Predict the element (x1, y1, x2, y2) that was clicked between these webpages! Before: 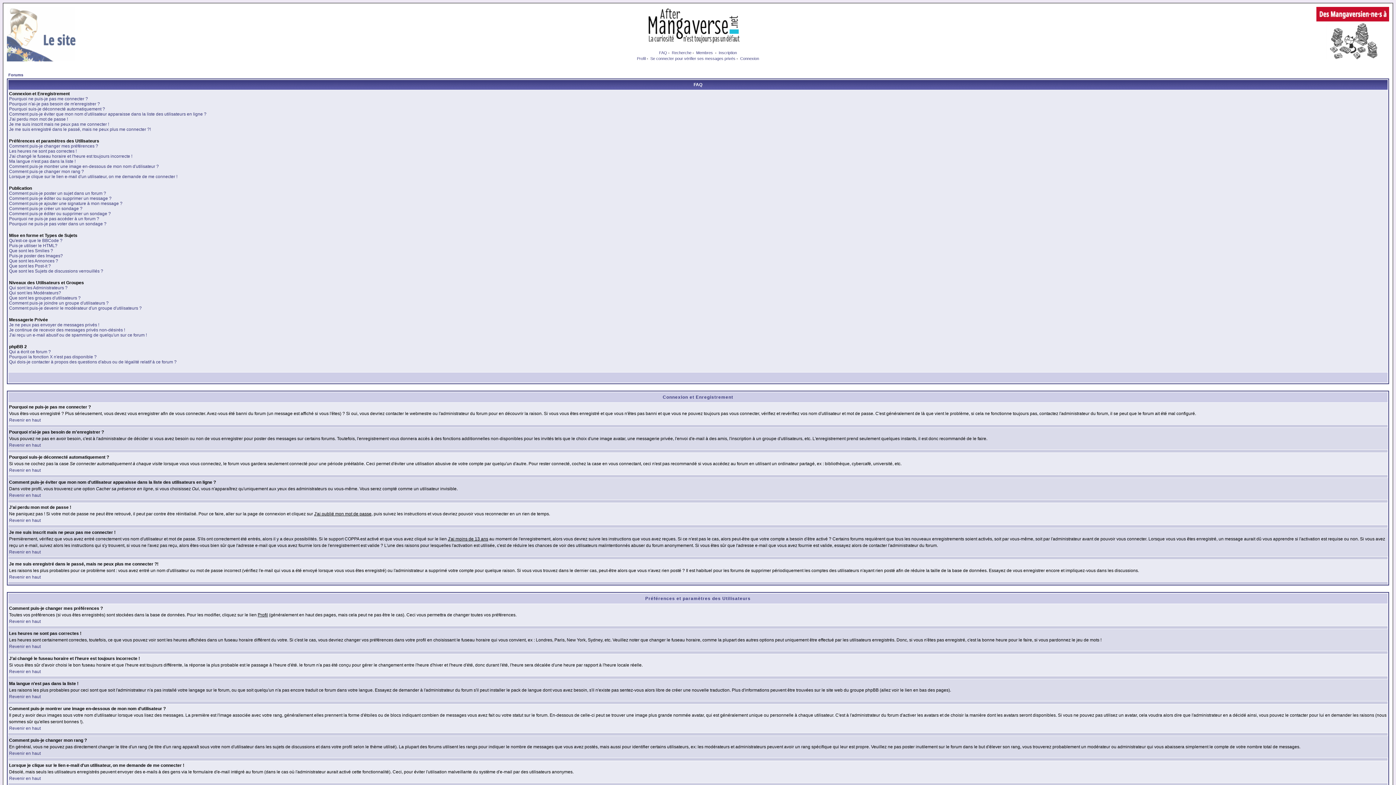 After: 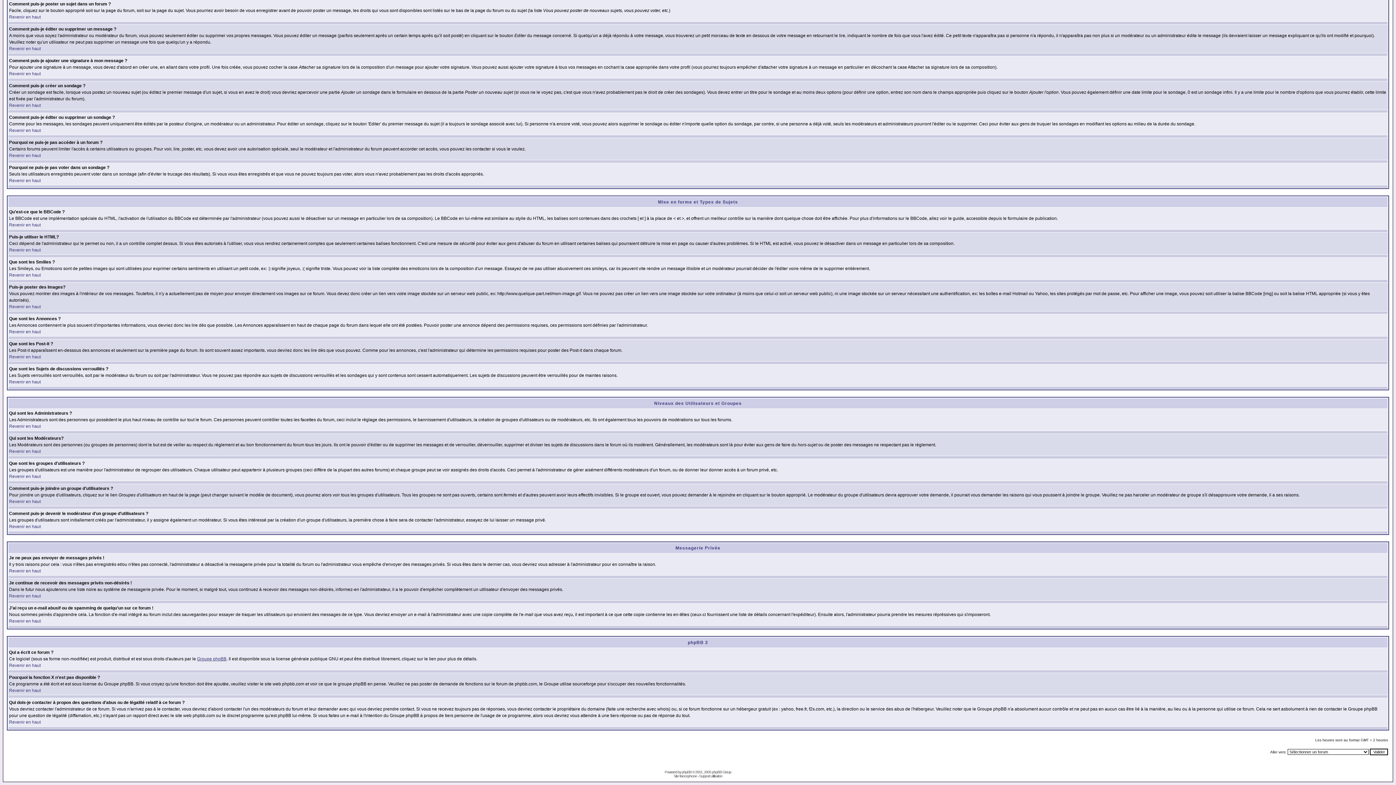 Action: bbox: (9, 349, 50, 354) label: Qui a écrit ce forum ?